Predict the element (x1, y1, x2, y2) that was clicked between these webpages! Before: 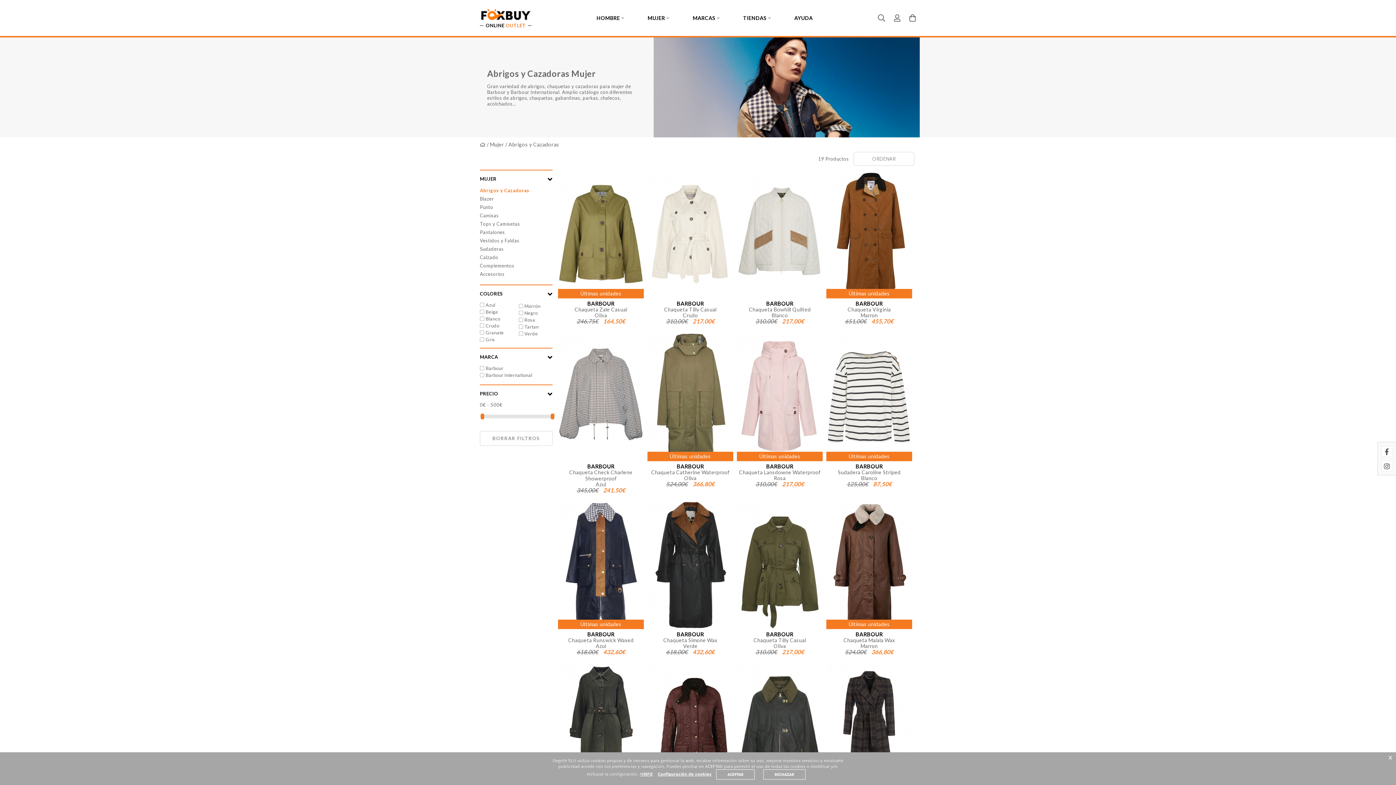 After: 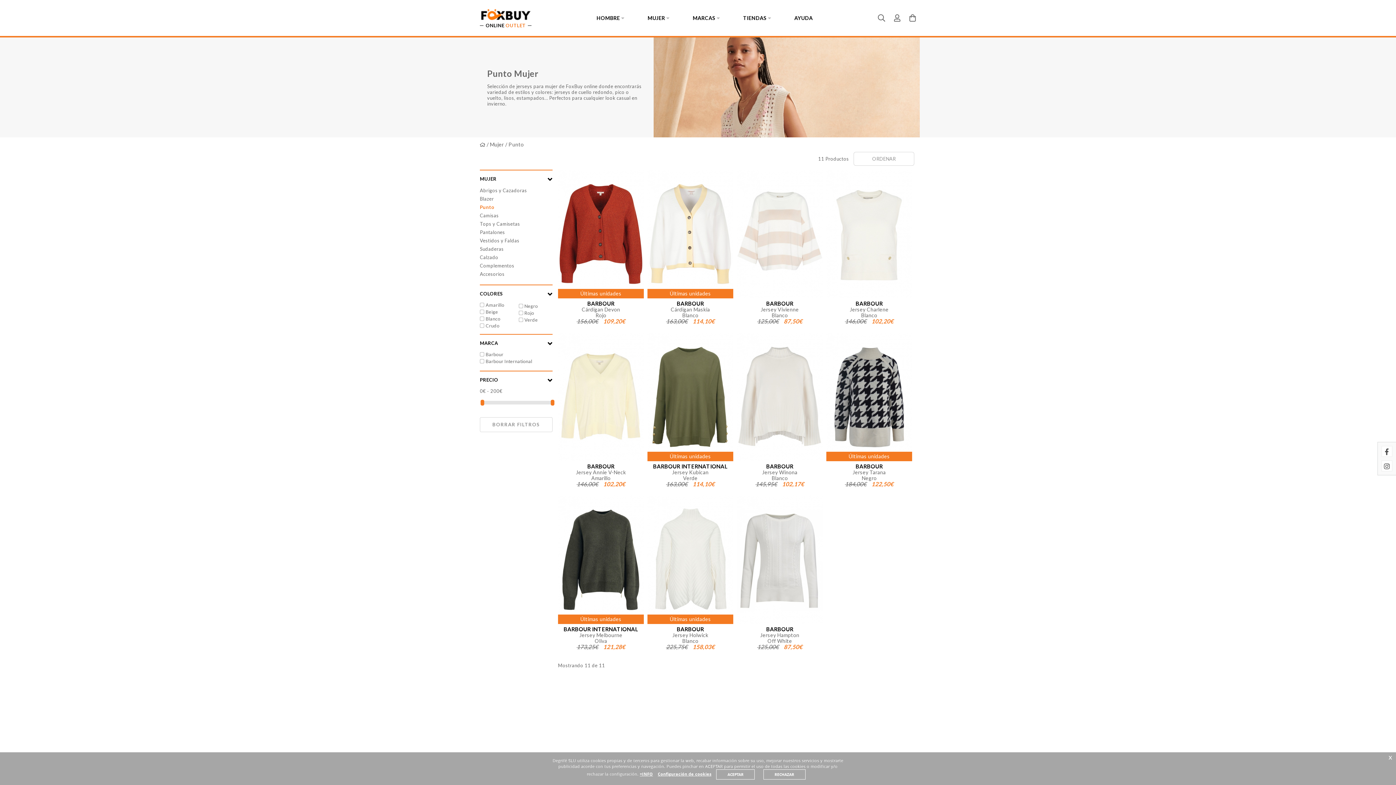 Action: label: Punto bbox: (480, 204, 493, 210)